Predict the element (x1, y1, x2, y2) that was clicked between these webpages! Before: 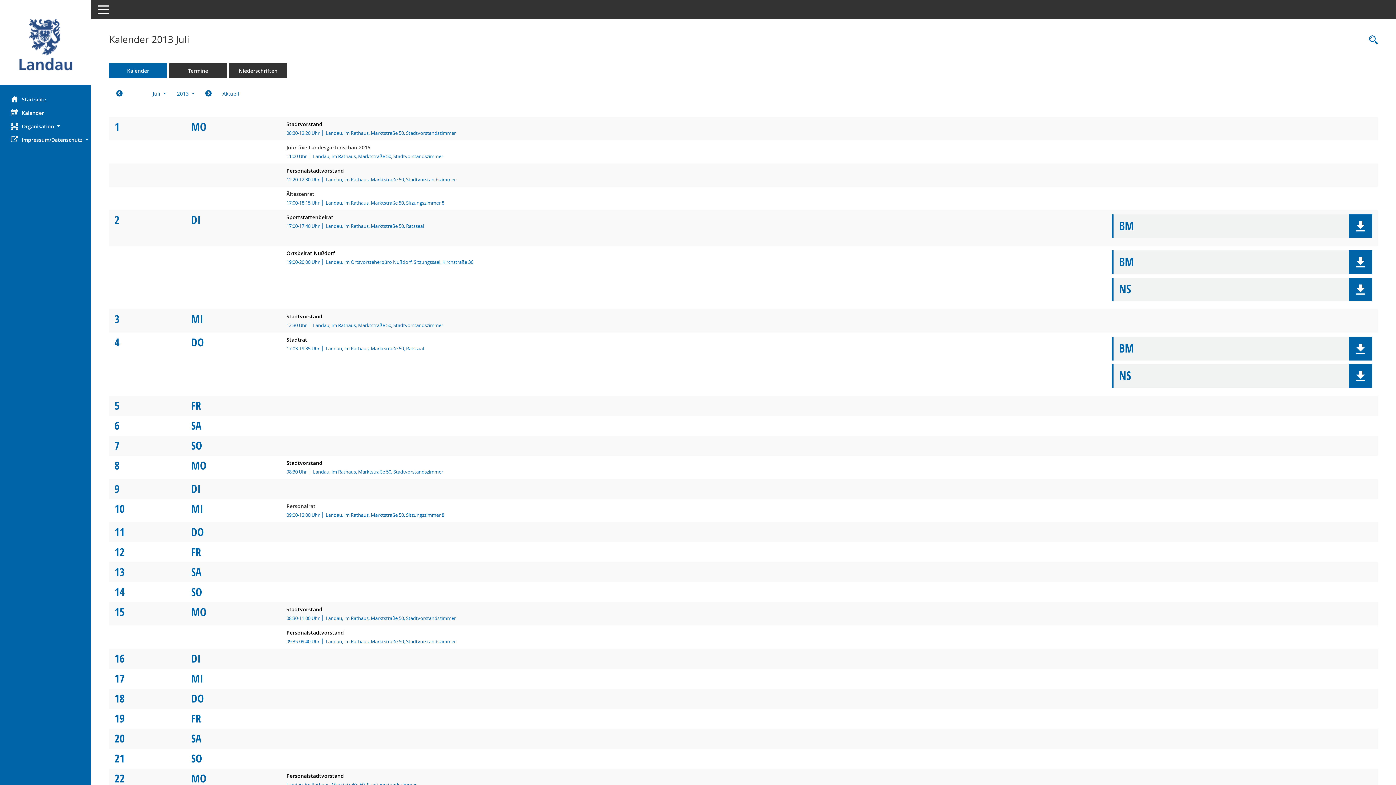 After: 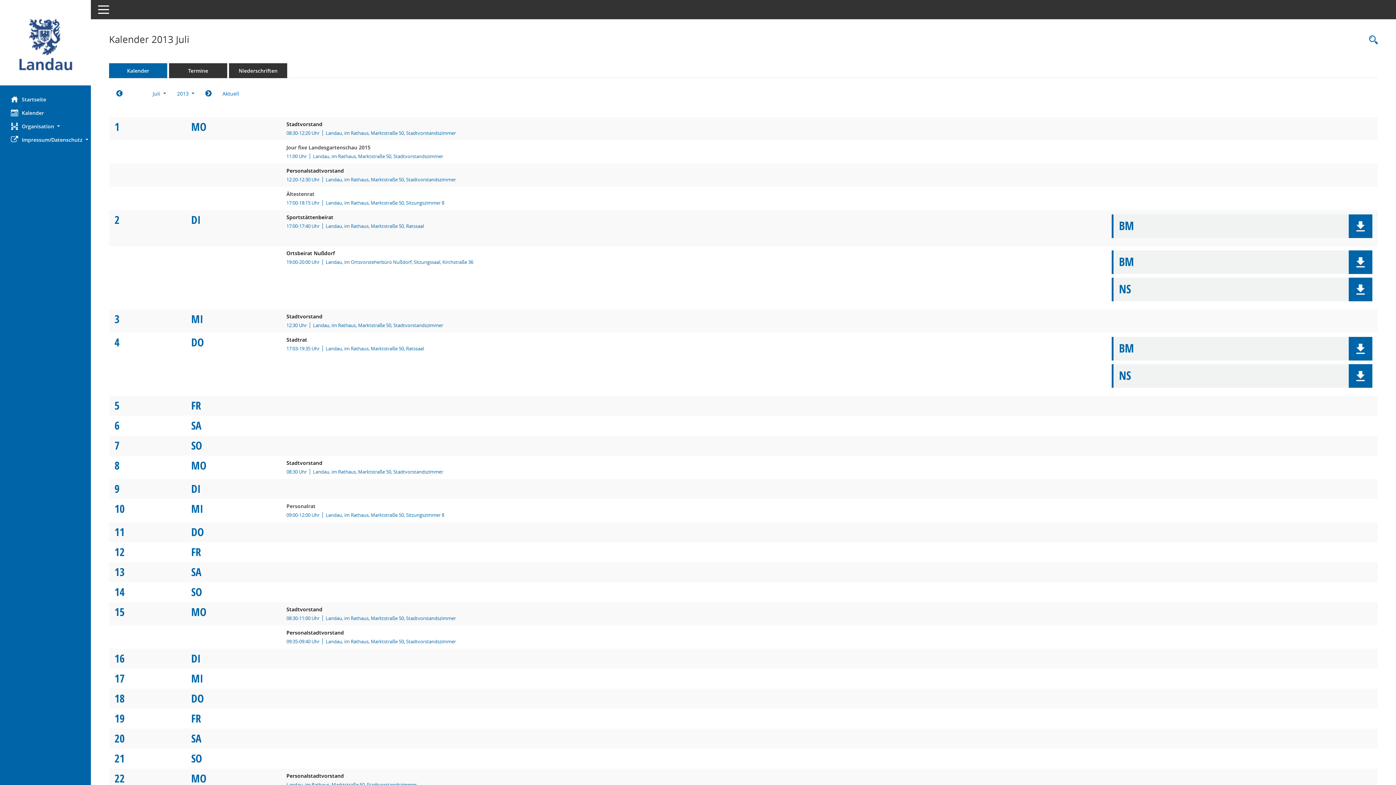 Action: label: DO bbox: (191, 524, 204, 539)